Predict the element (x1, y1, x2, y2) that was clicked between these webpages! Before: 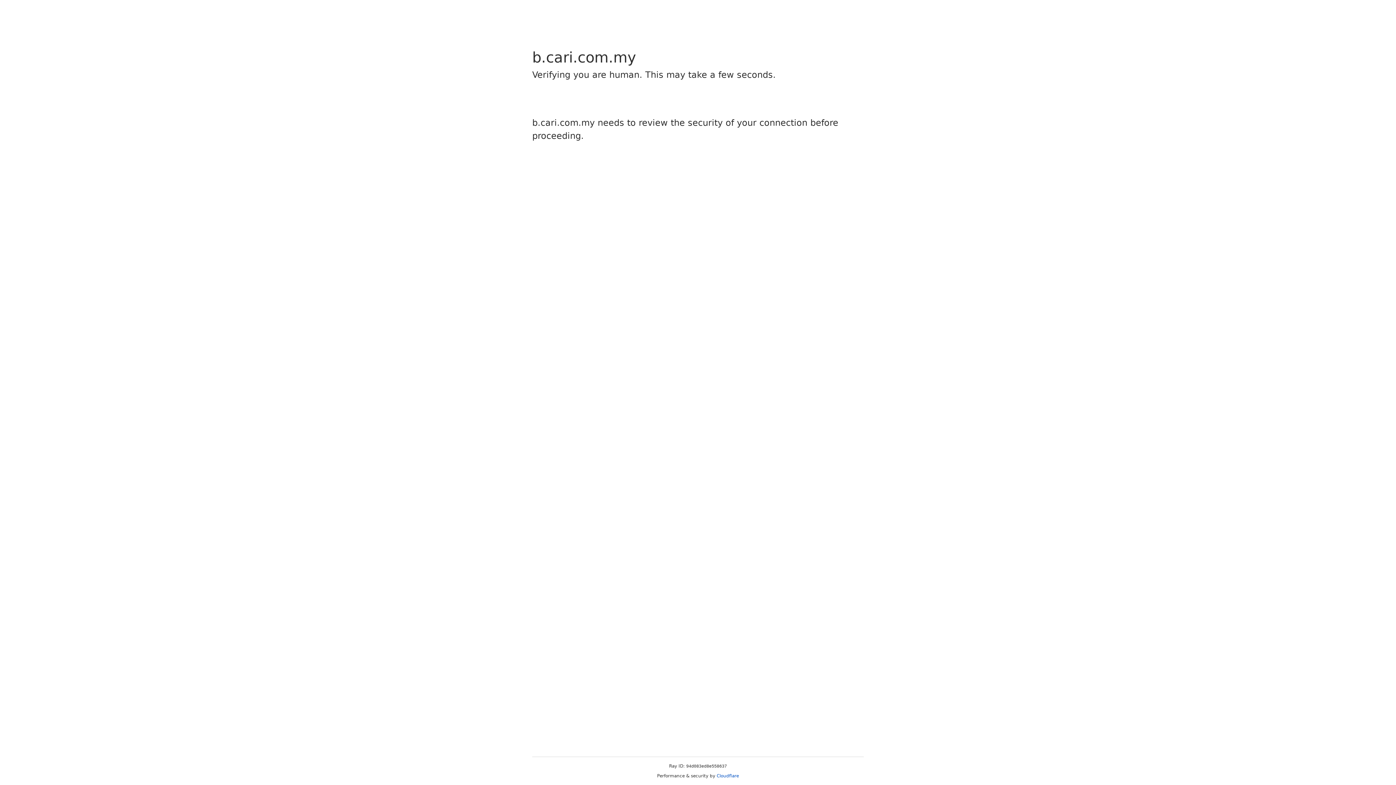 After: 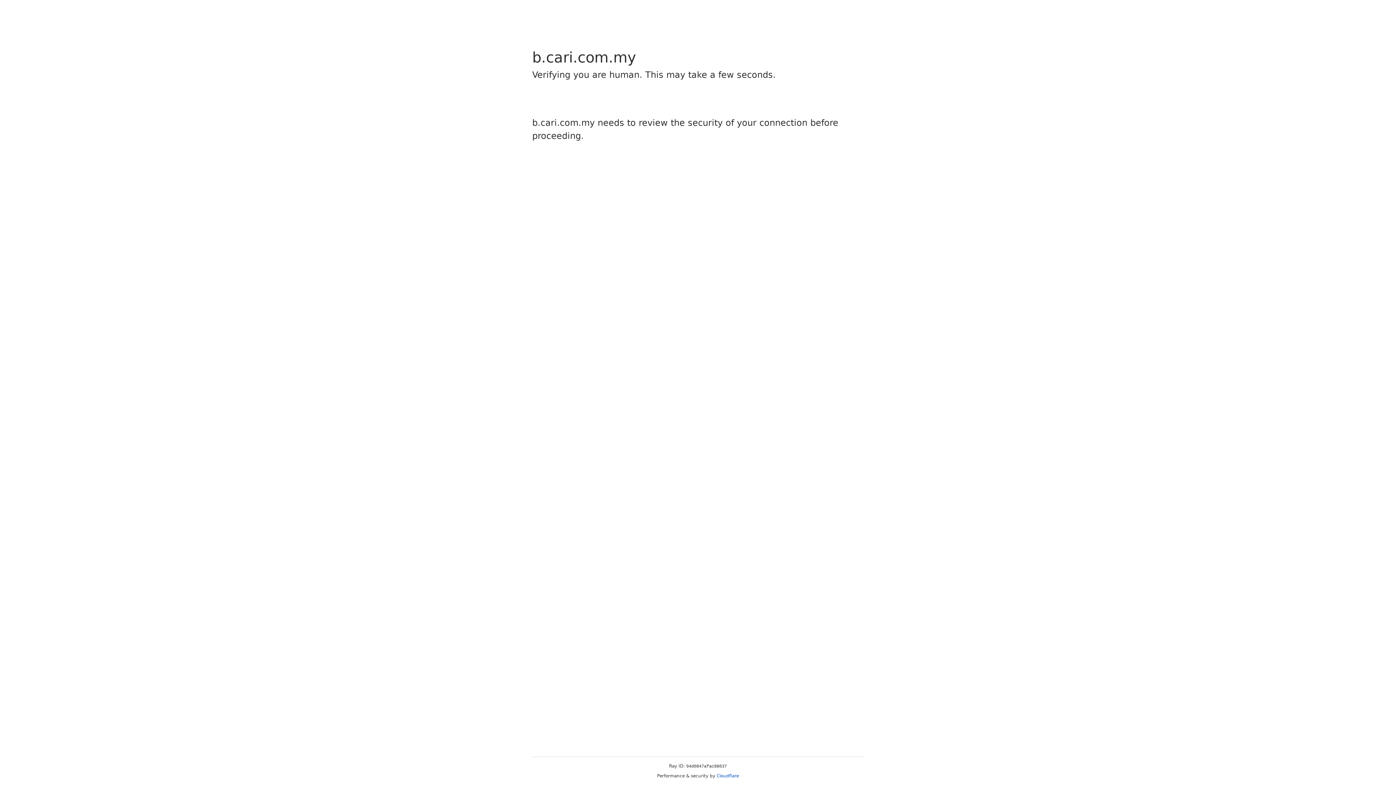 Action: bbox: (716, 773, 739, 778) label: Cloudflare